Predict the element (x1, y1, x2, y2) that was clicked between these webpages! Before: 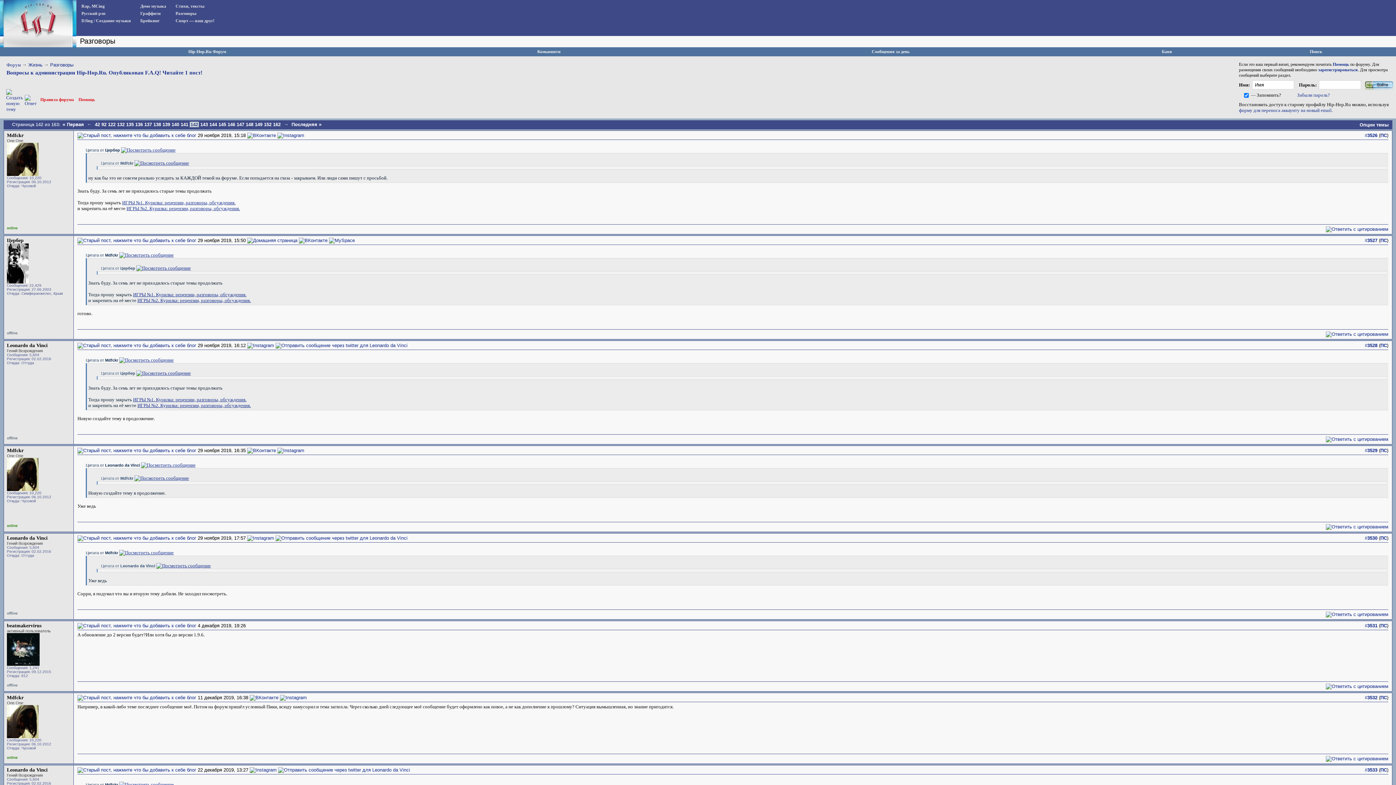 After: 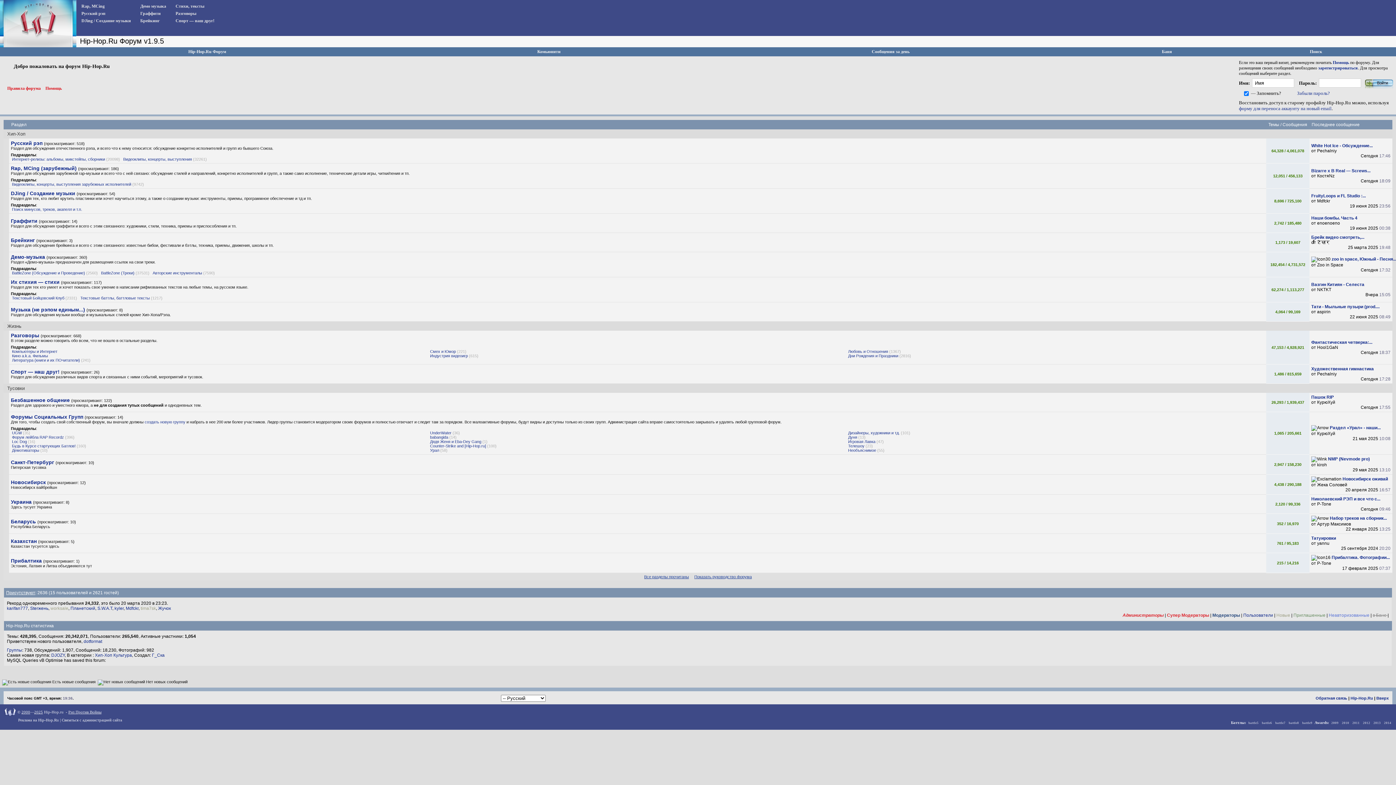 Action: bbox: (77, 132, 196, 138)